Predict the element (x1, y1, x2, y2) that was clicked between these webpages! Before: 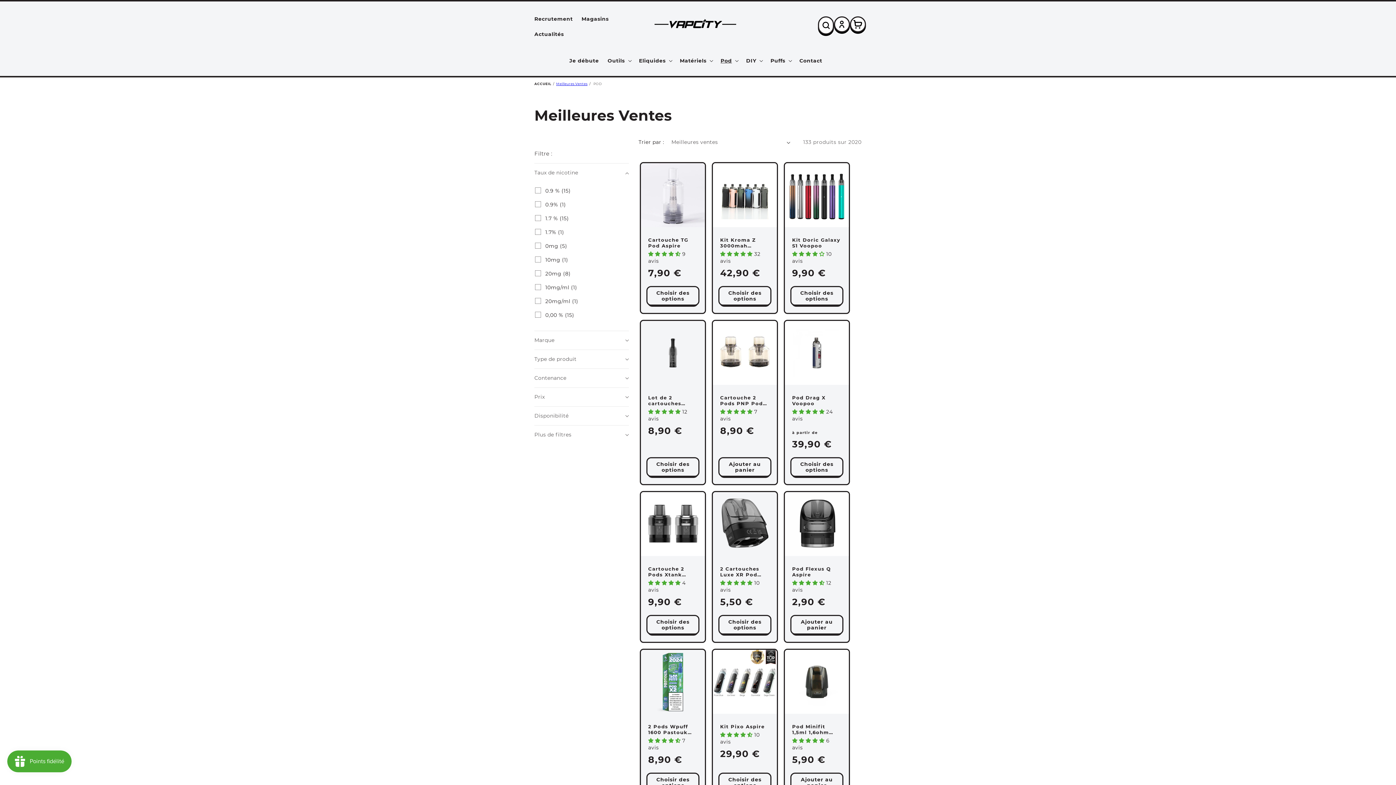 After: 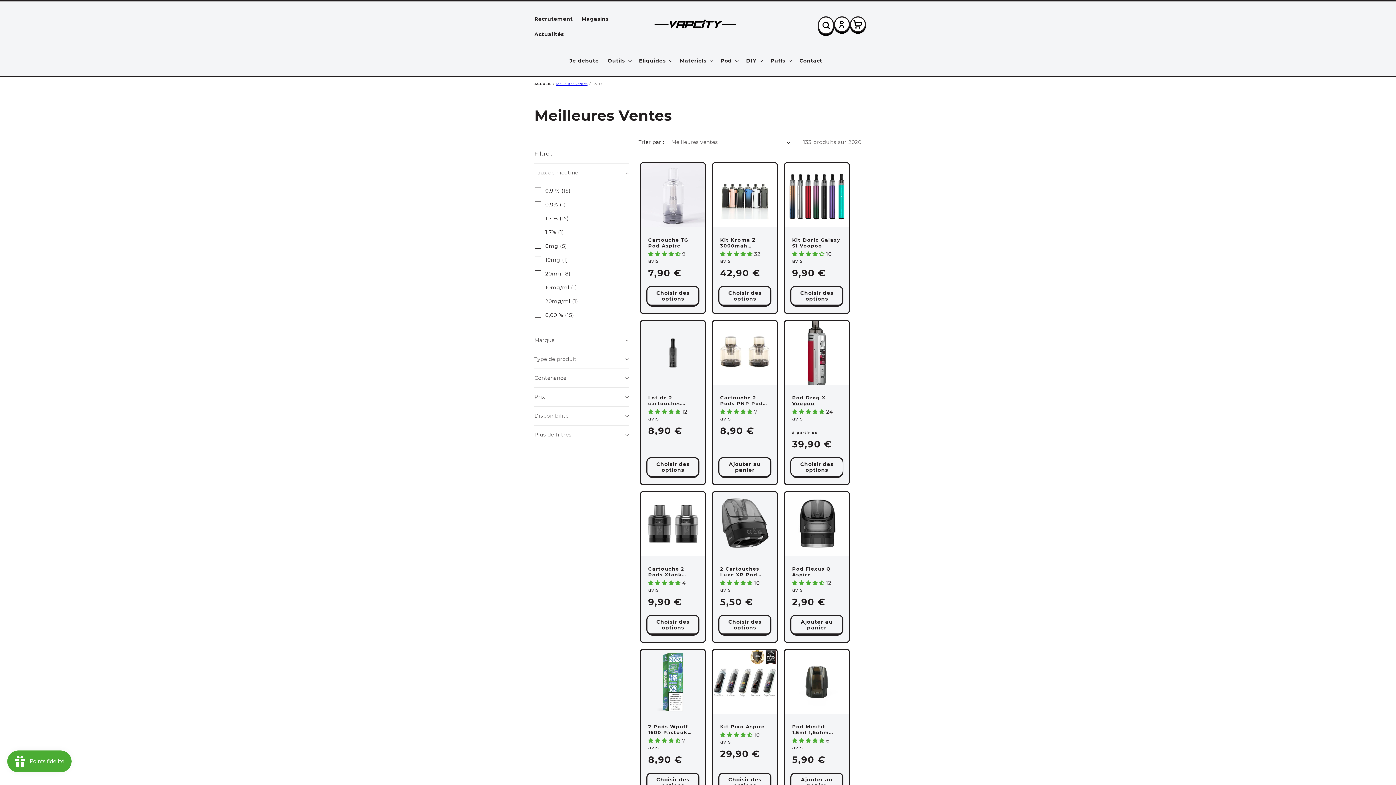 Action: bbox: (790, 457, 843, 477) label: Choisir des options